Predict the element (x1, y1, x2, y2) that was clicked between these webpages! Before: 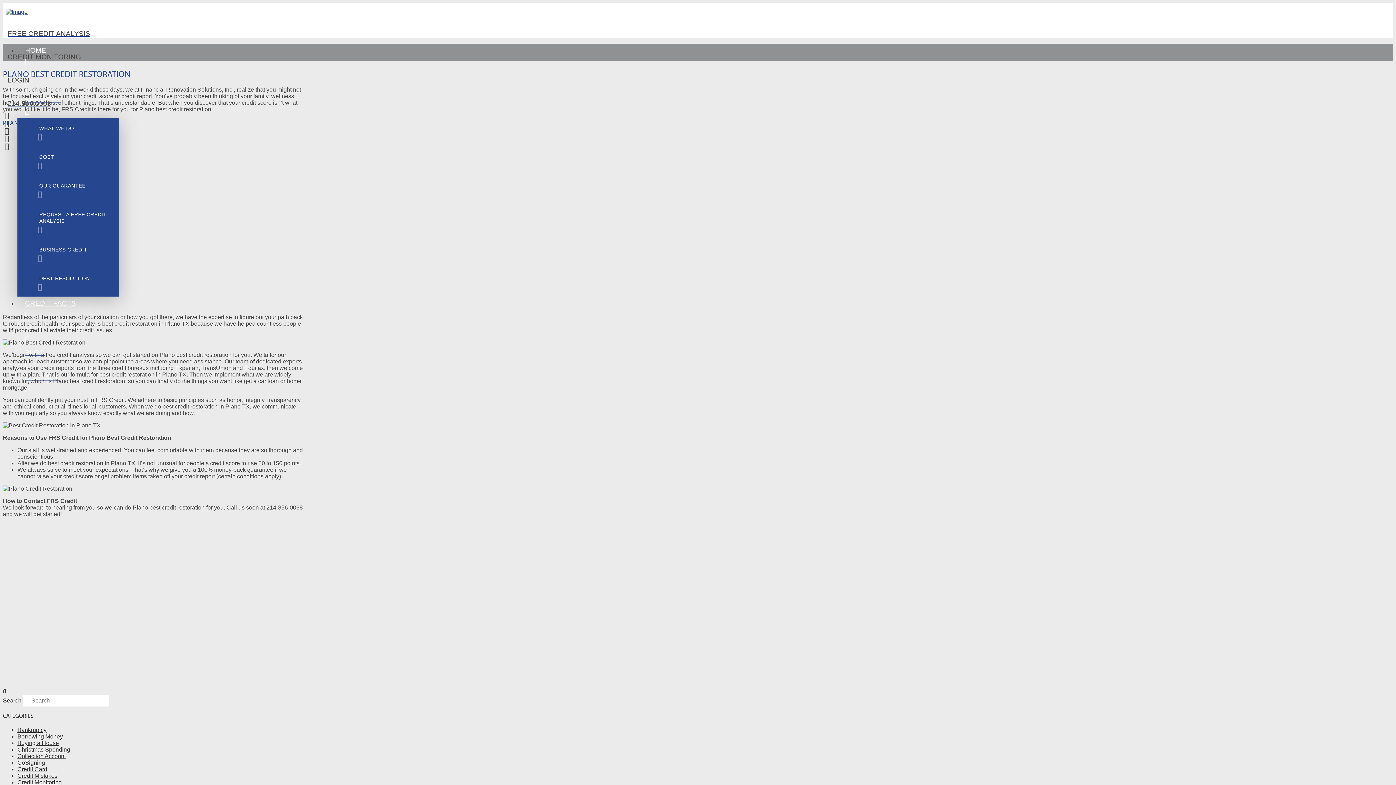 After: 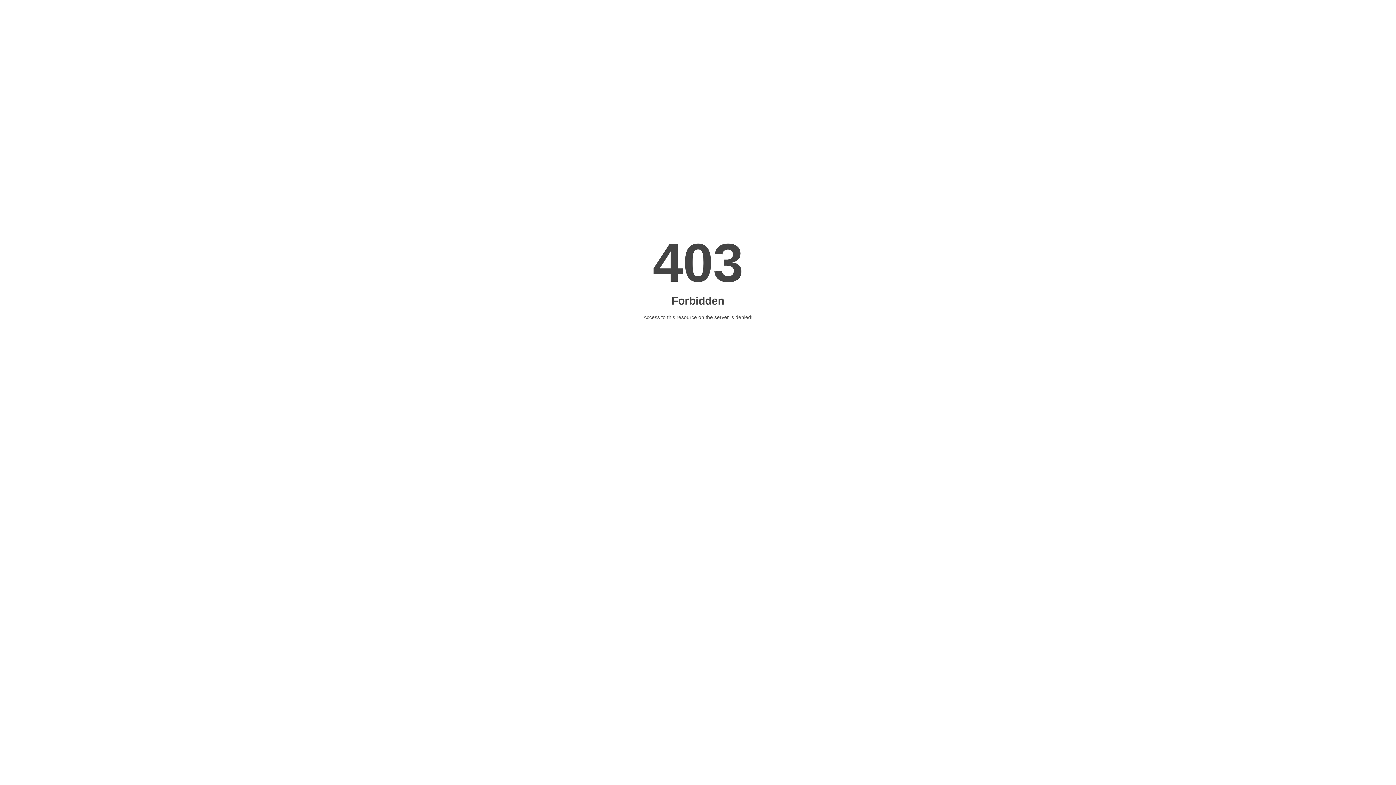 Action: label: Credit Mistakes bbox: (17, 773, 57, 779)